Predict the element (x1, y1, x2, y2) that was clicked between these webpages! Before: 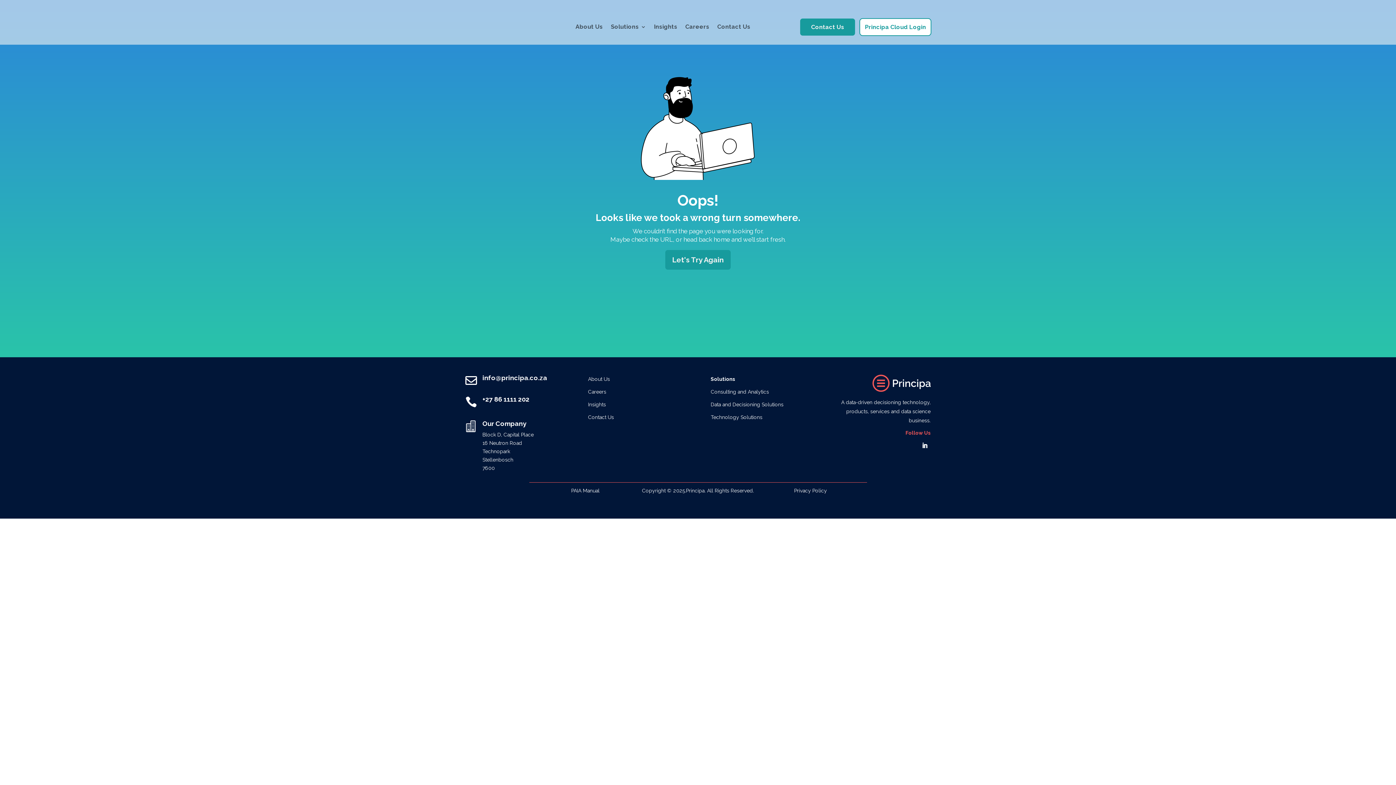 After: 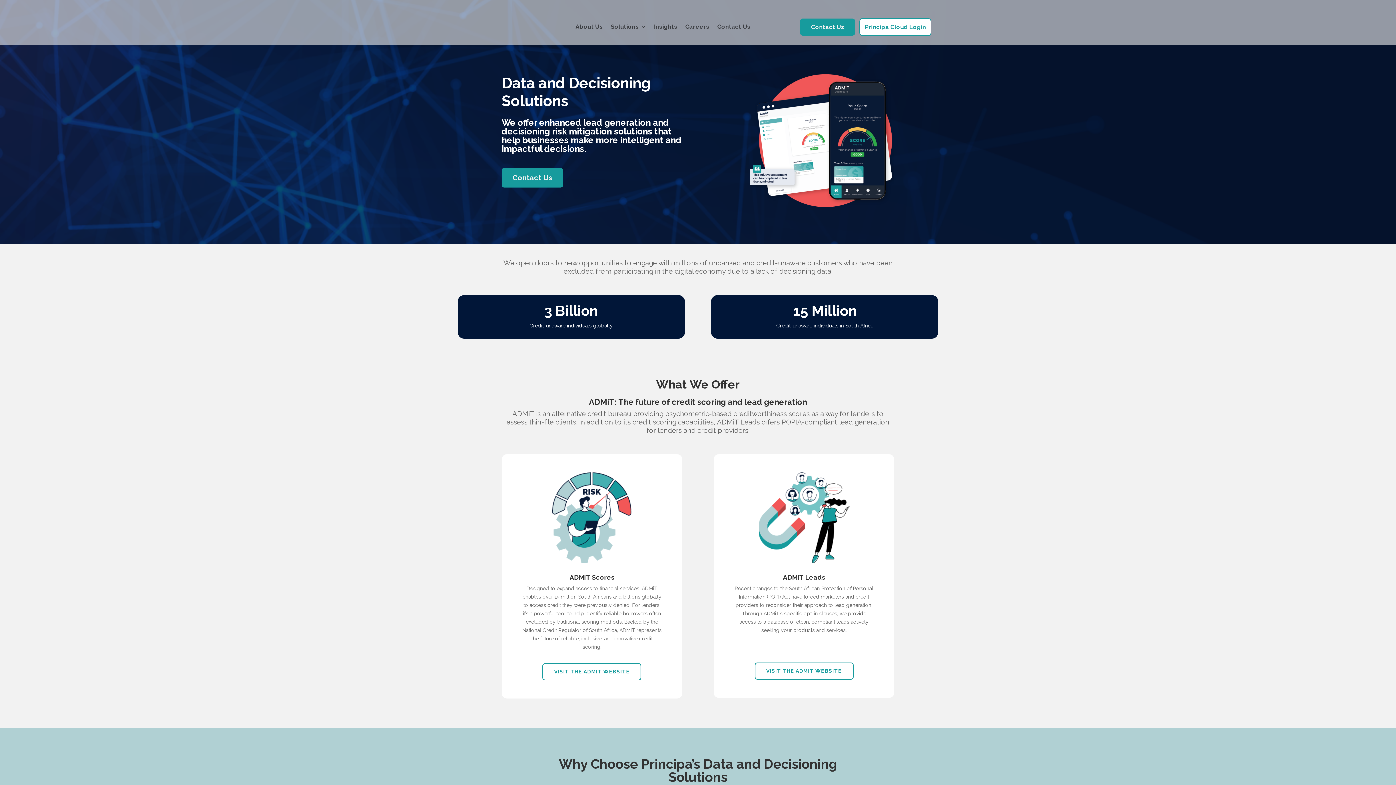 Action: label: Technology Solutions bbox: (710, 414, 762, 420)